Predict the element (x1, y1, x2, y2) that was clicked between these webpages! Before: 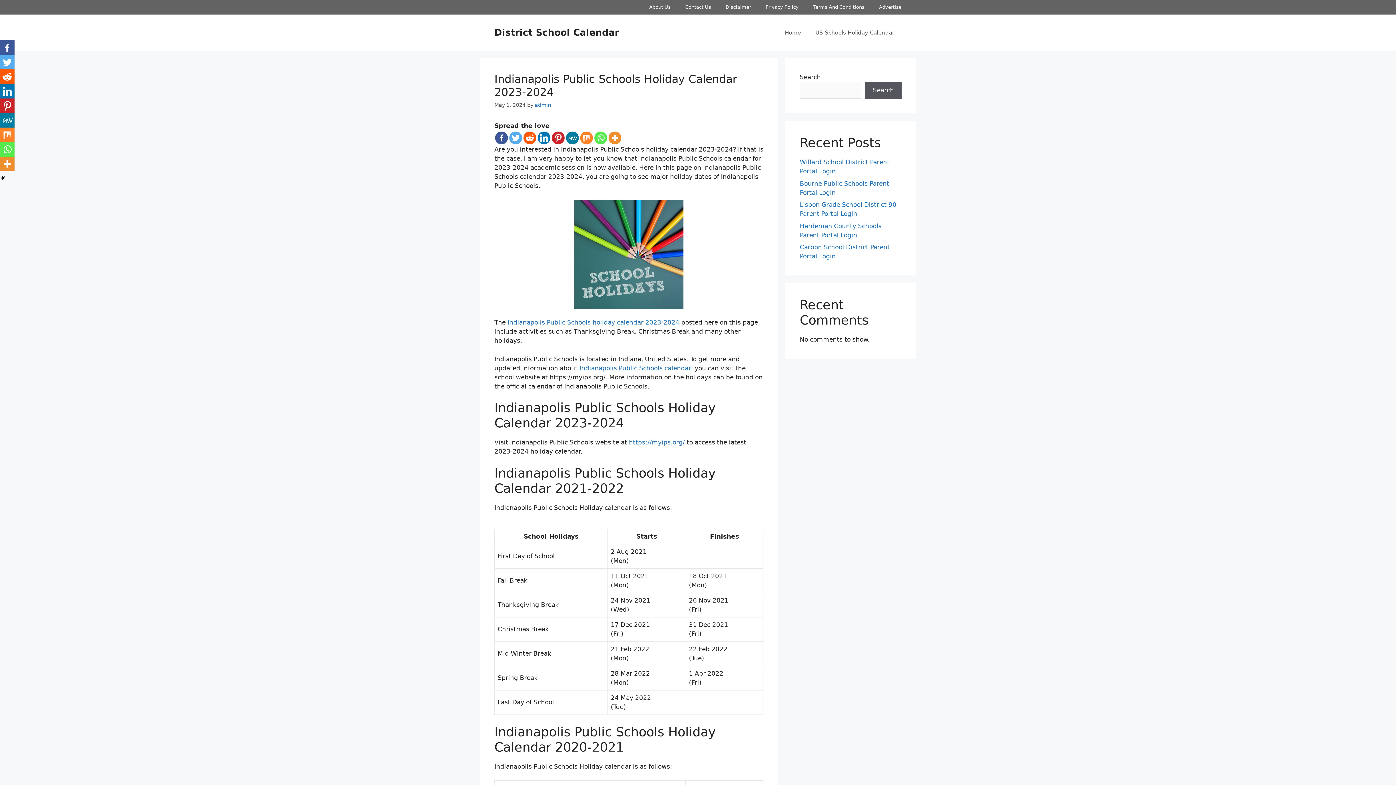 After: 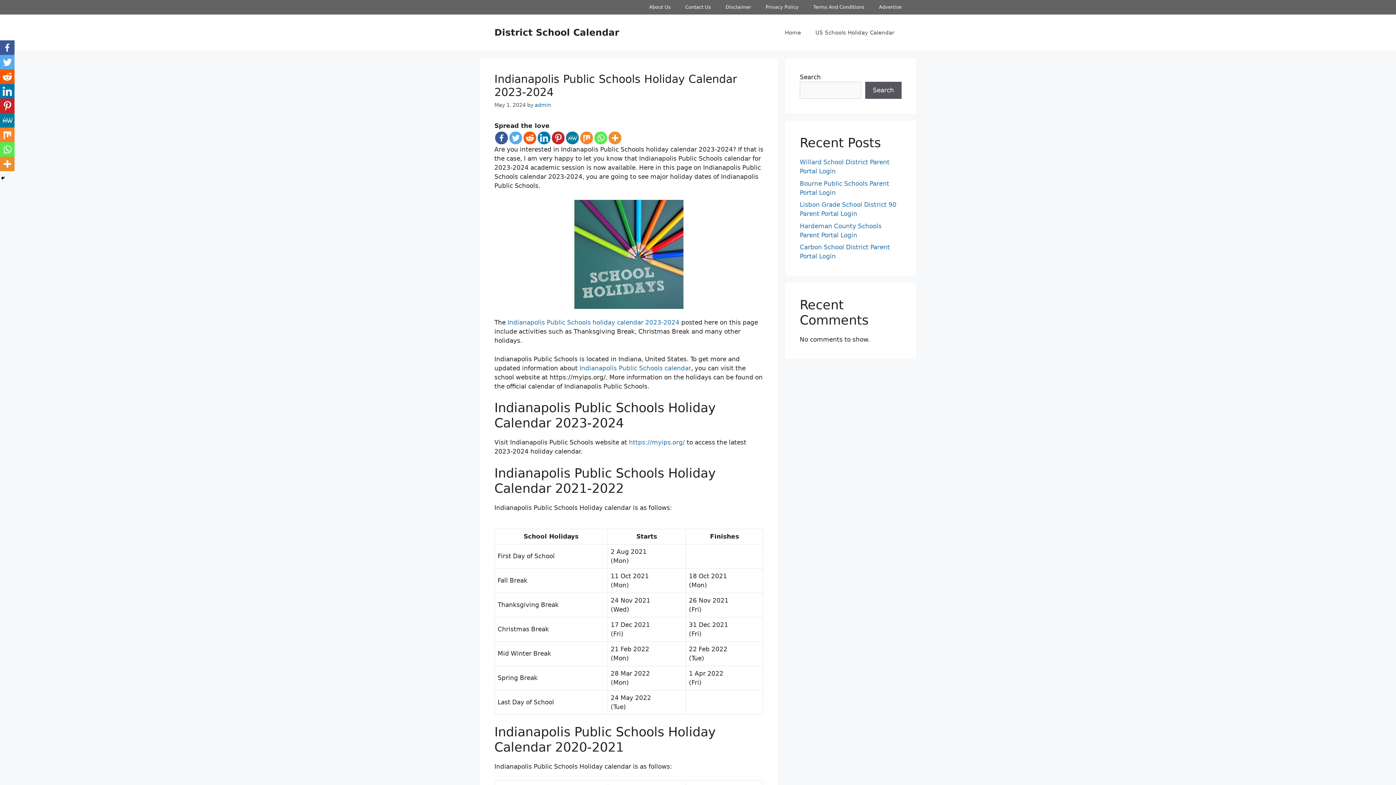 Action: bbox: (0, 54, 14, 69)